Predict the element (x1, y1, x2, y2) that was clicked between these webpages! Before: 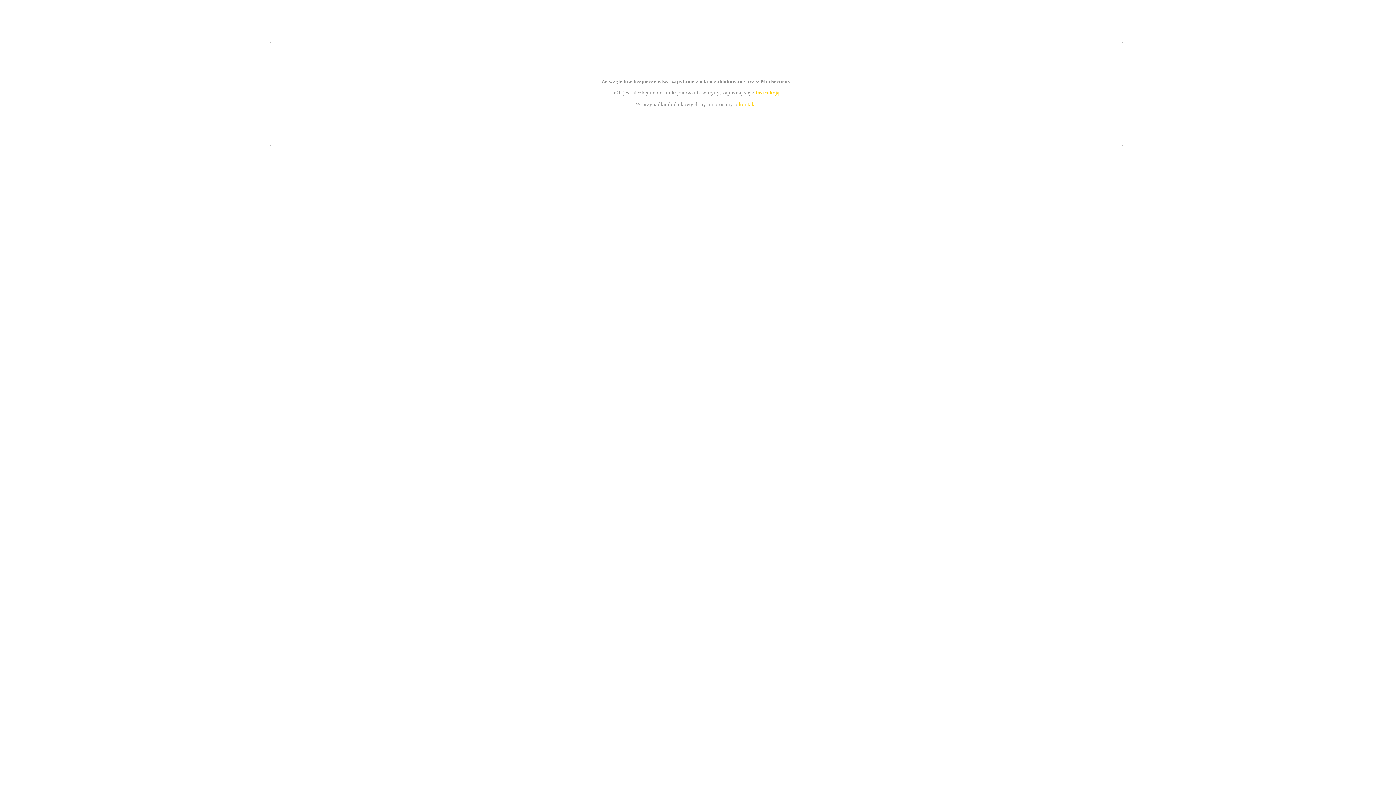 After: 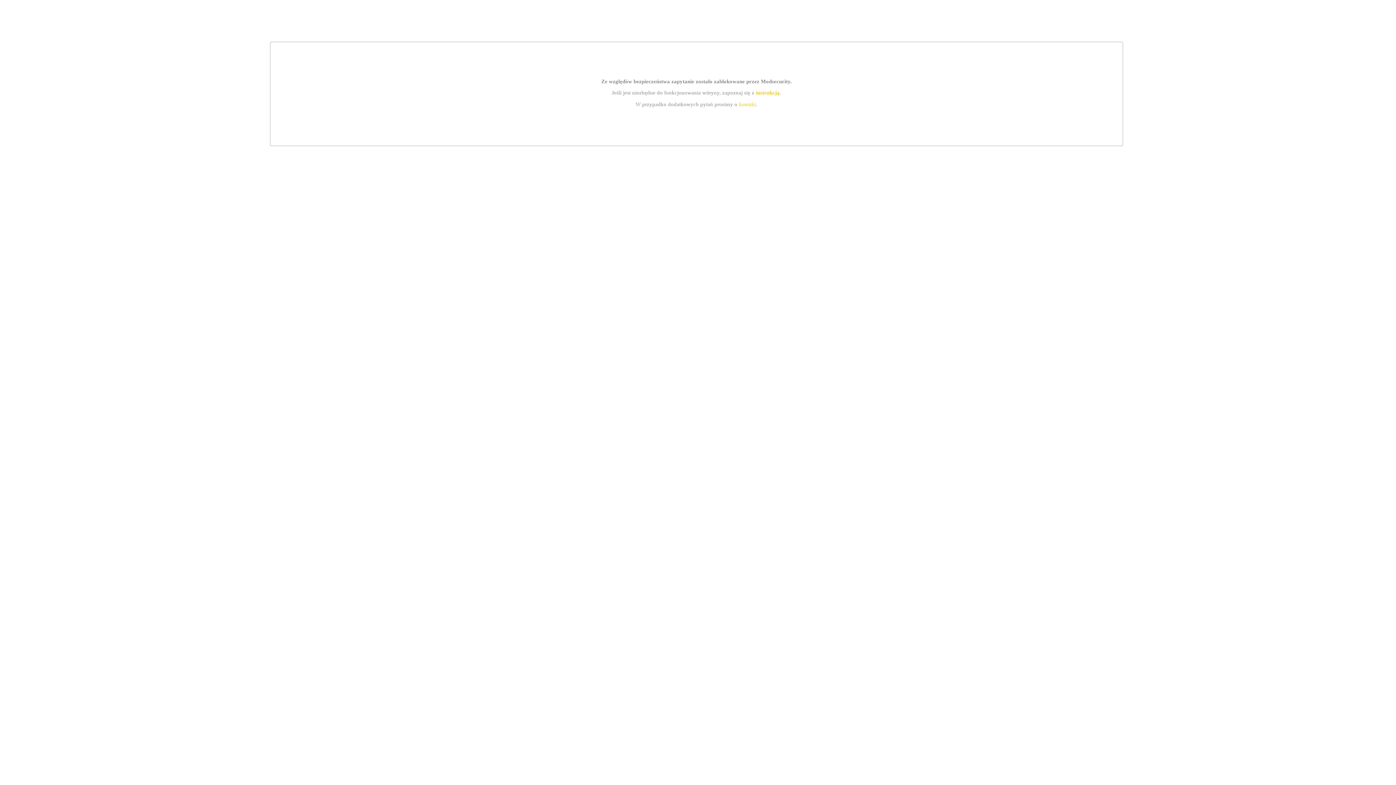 Action: bbox: (755, 89, 779, 95) label: instrukcją